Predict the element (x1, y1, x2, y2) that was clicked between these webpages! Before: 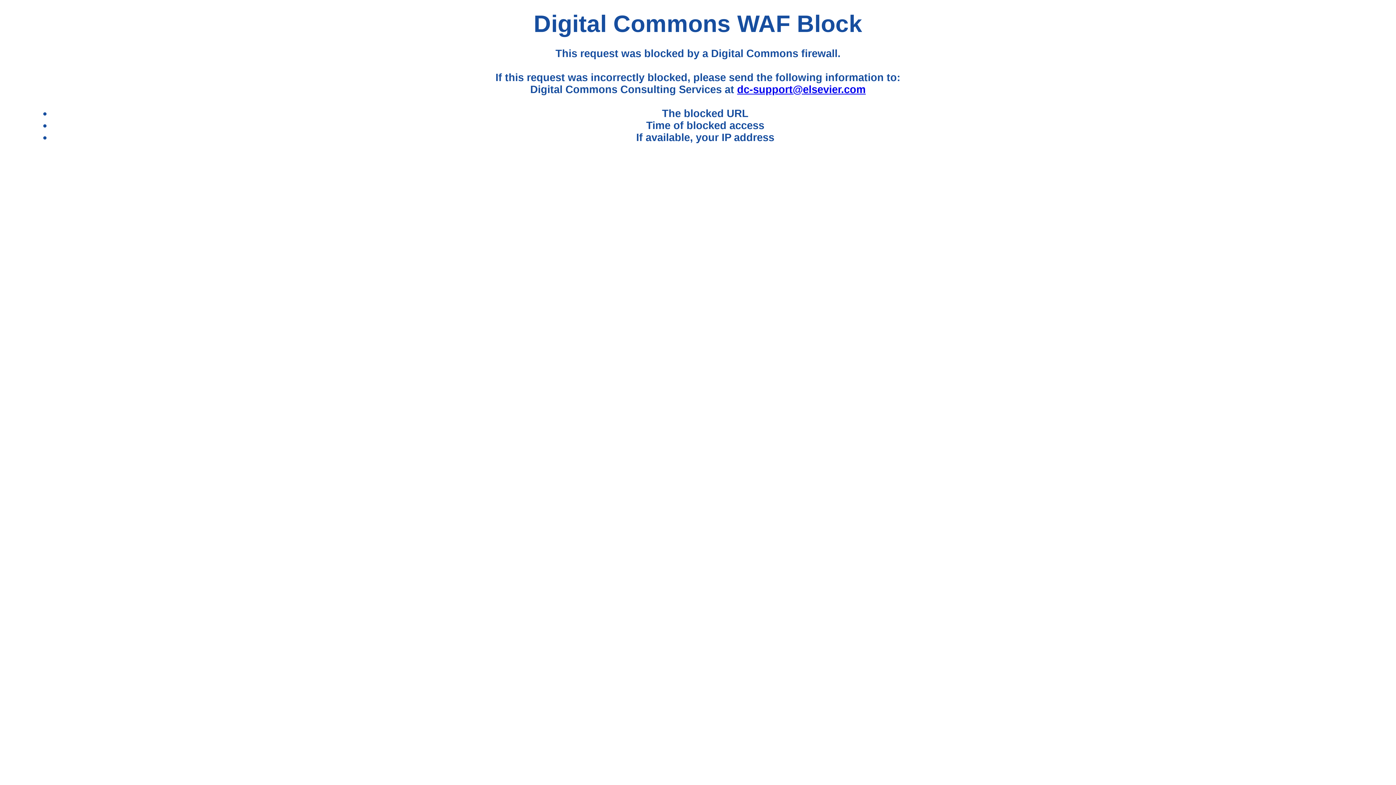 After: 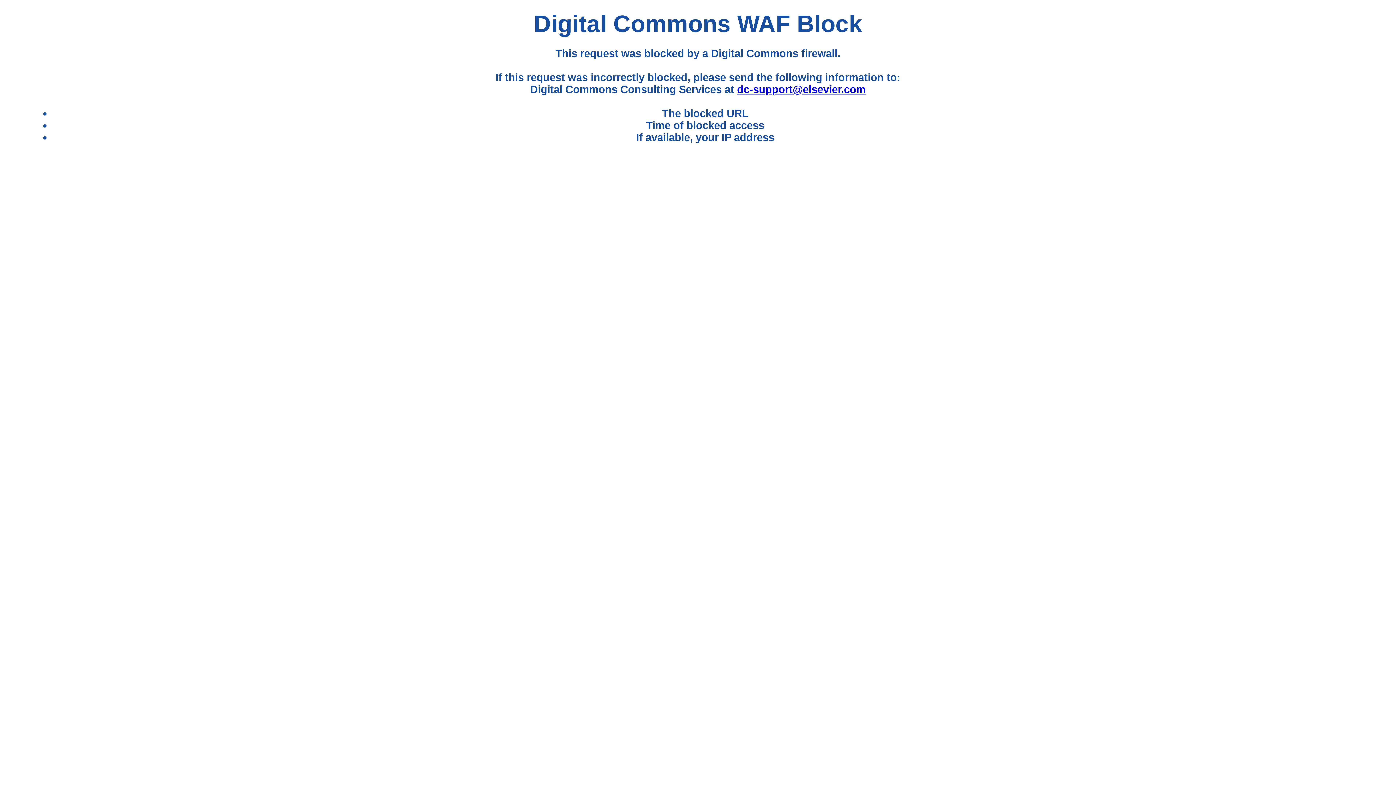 Action: label: dc-support@elsevier.com bbox: (737, 83, 865, 95)